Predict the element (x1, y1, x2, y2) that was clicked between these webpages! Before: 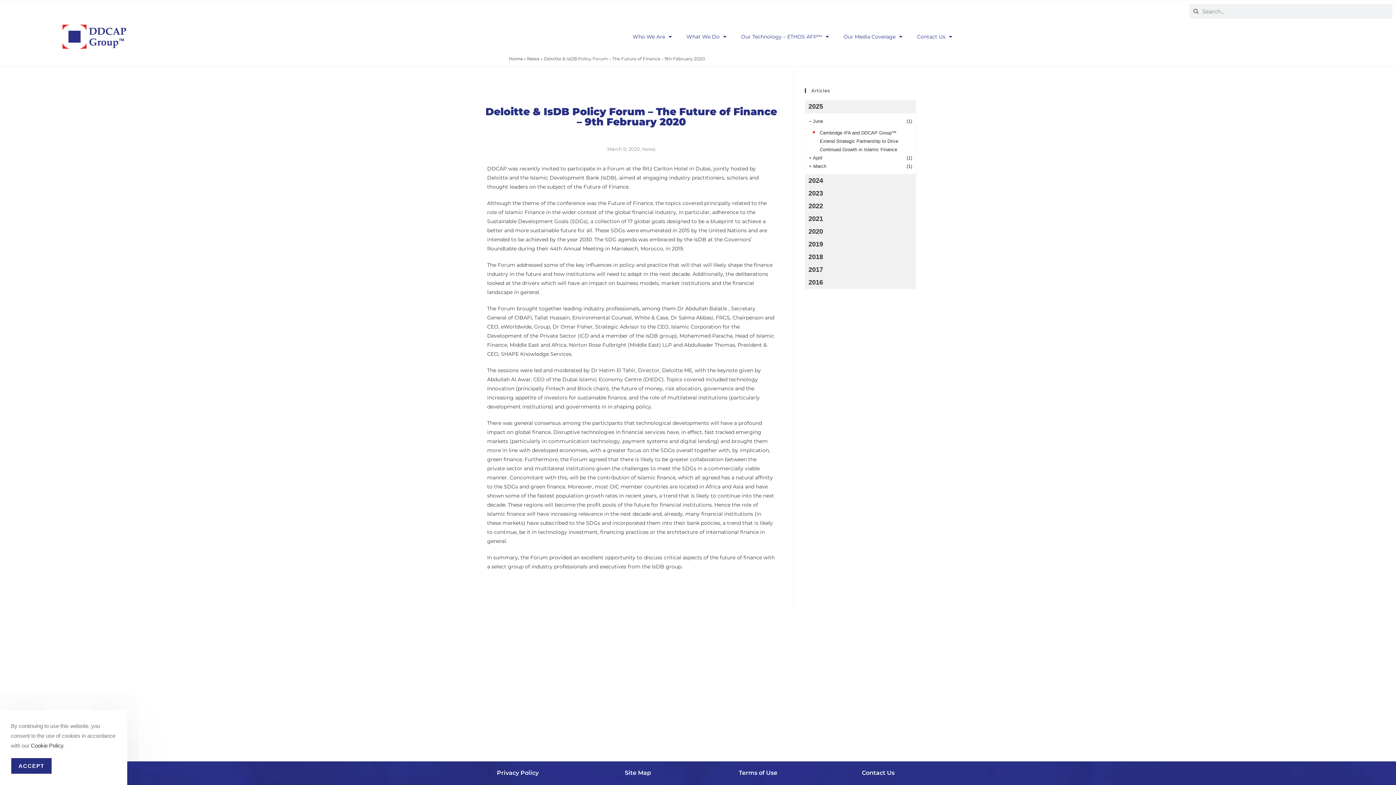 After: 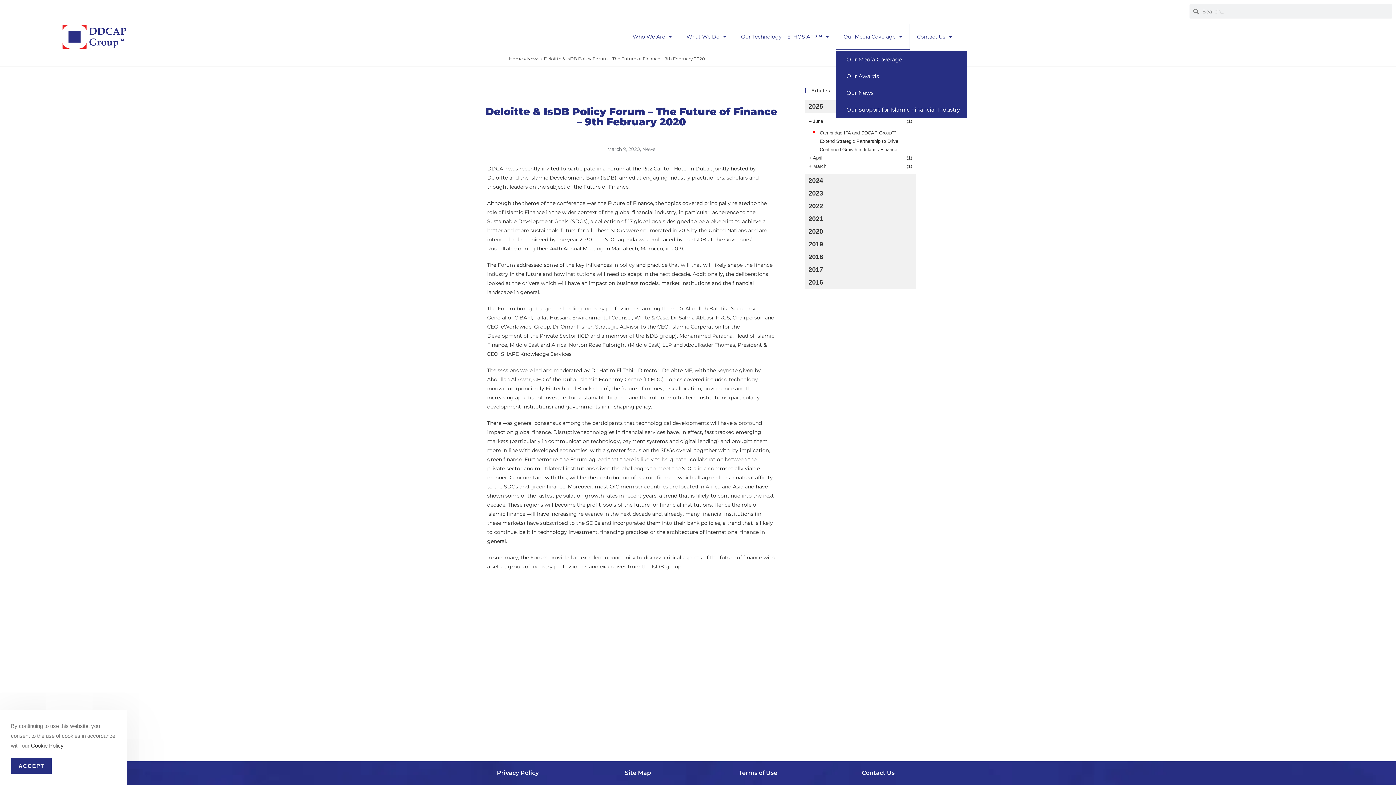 Action: bbox: (836, 24, 909, 49) label: Our Media Coverage